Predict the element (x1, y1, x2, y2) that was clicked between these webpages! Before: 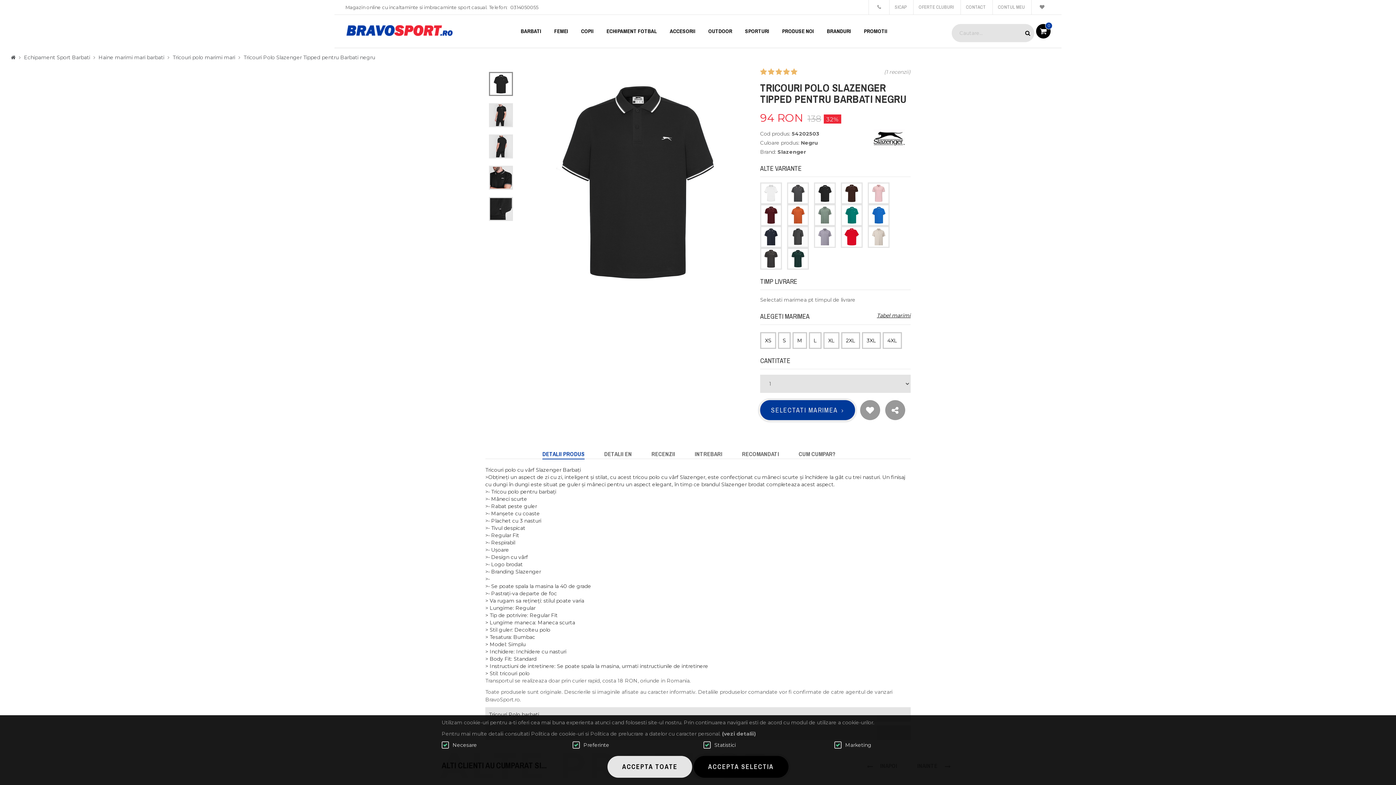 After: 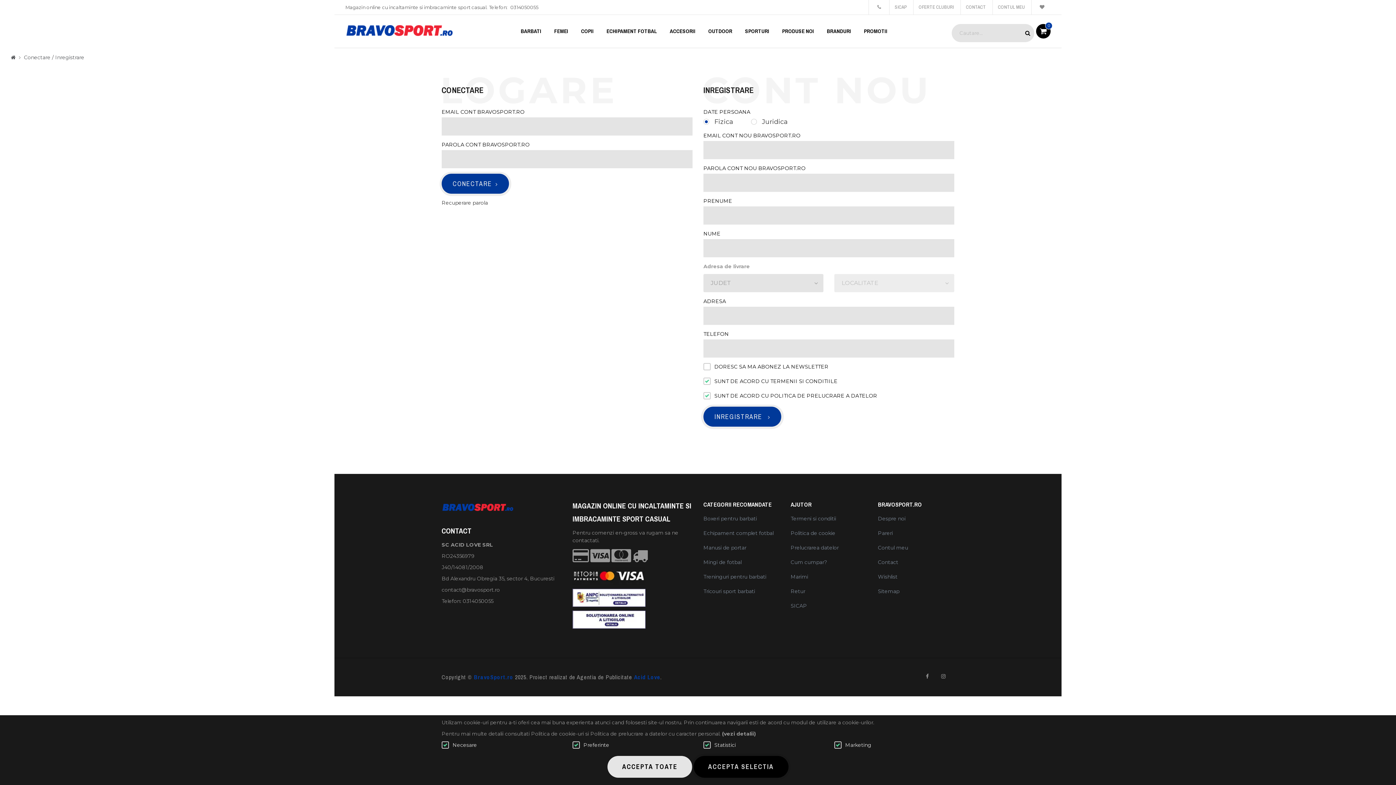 Action: bbox: (992, 0, 1030, 14) label: CONTUL MEU